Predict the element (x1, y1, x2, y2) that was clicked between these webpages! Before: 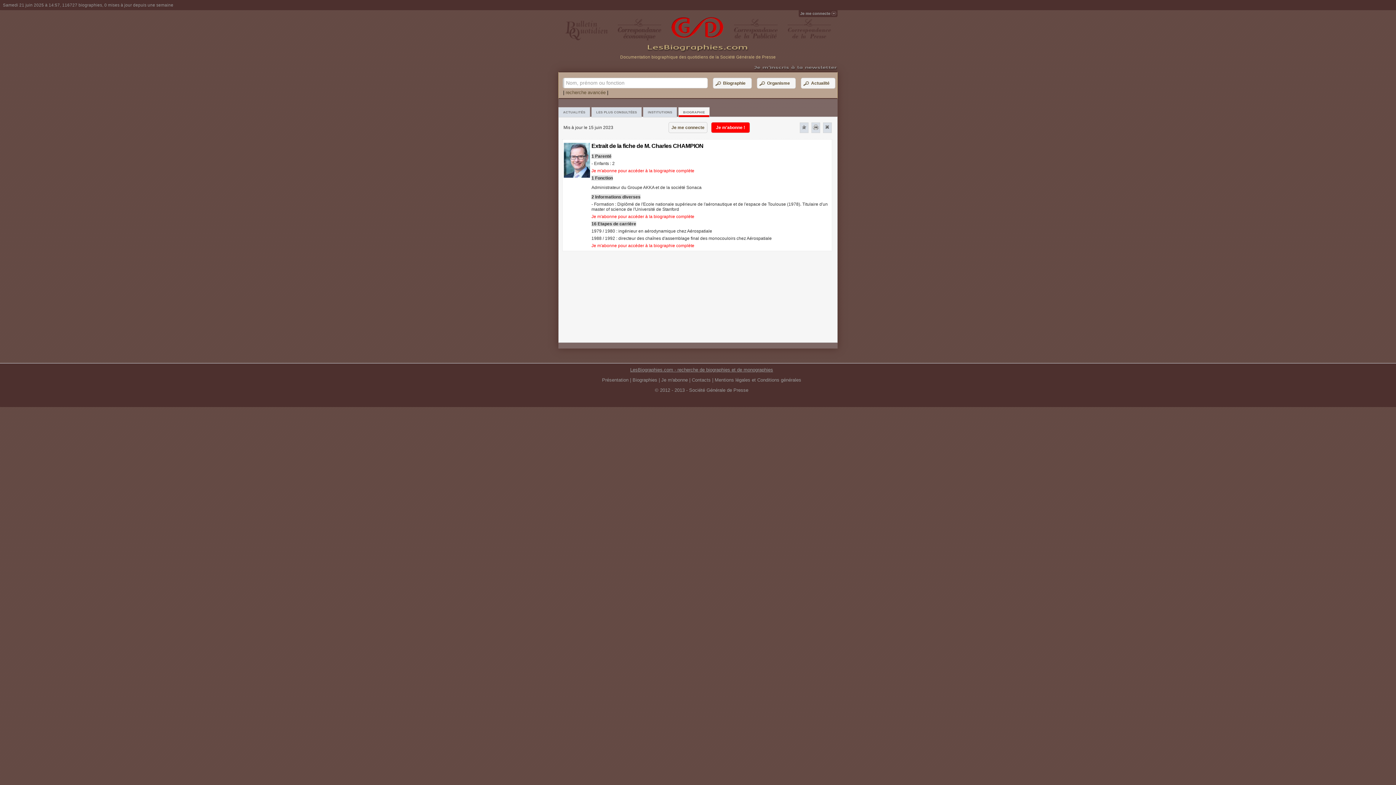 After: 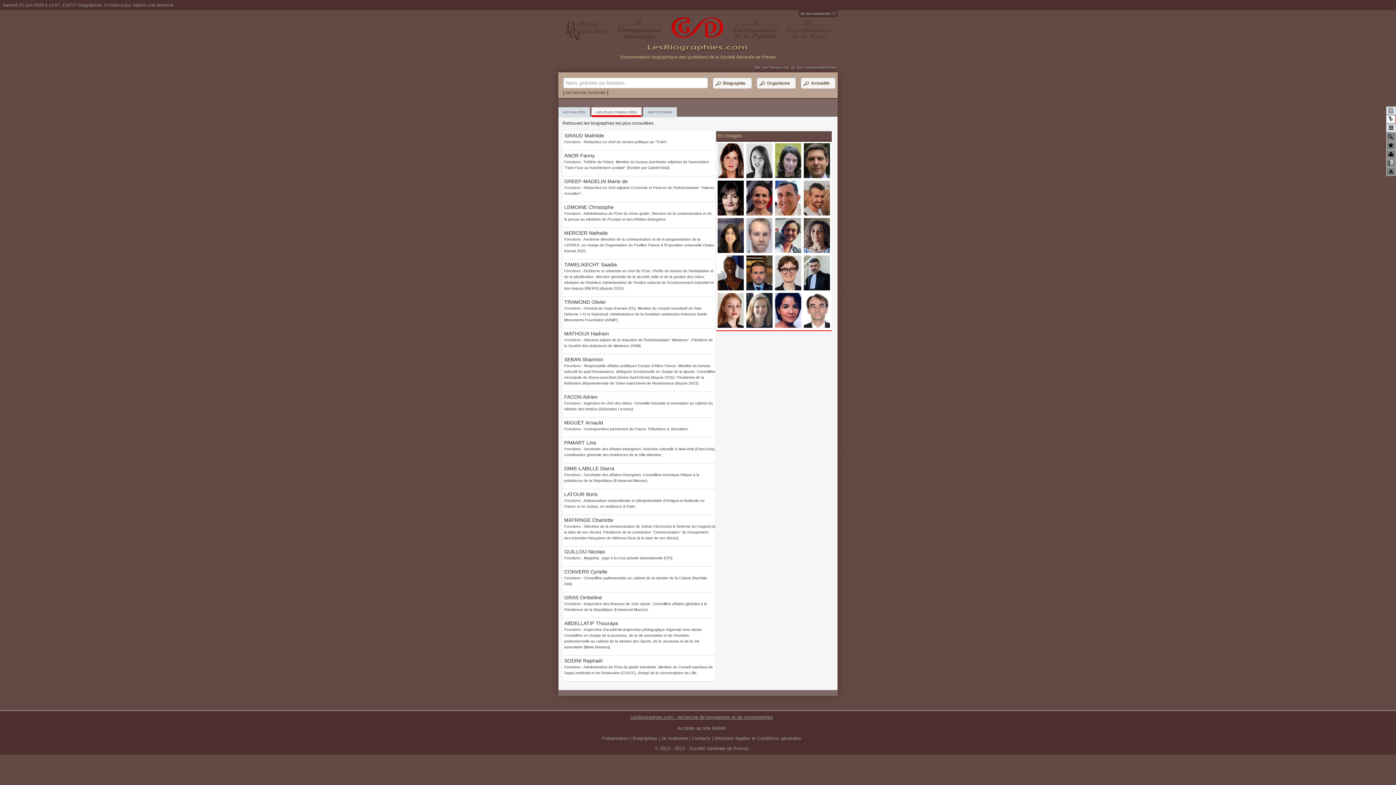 Action: bbox: (591, 107, 641, 117) label: LES PLUS CONSULTÉES